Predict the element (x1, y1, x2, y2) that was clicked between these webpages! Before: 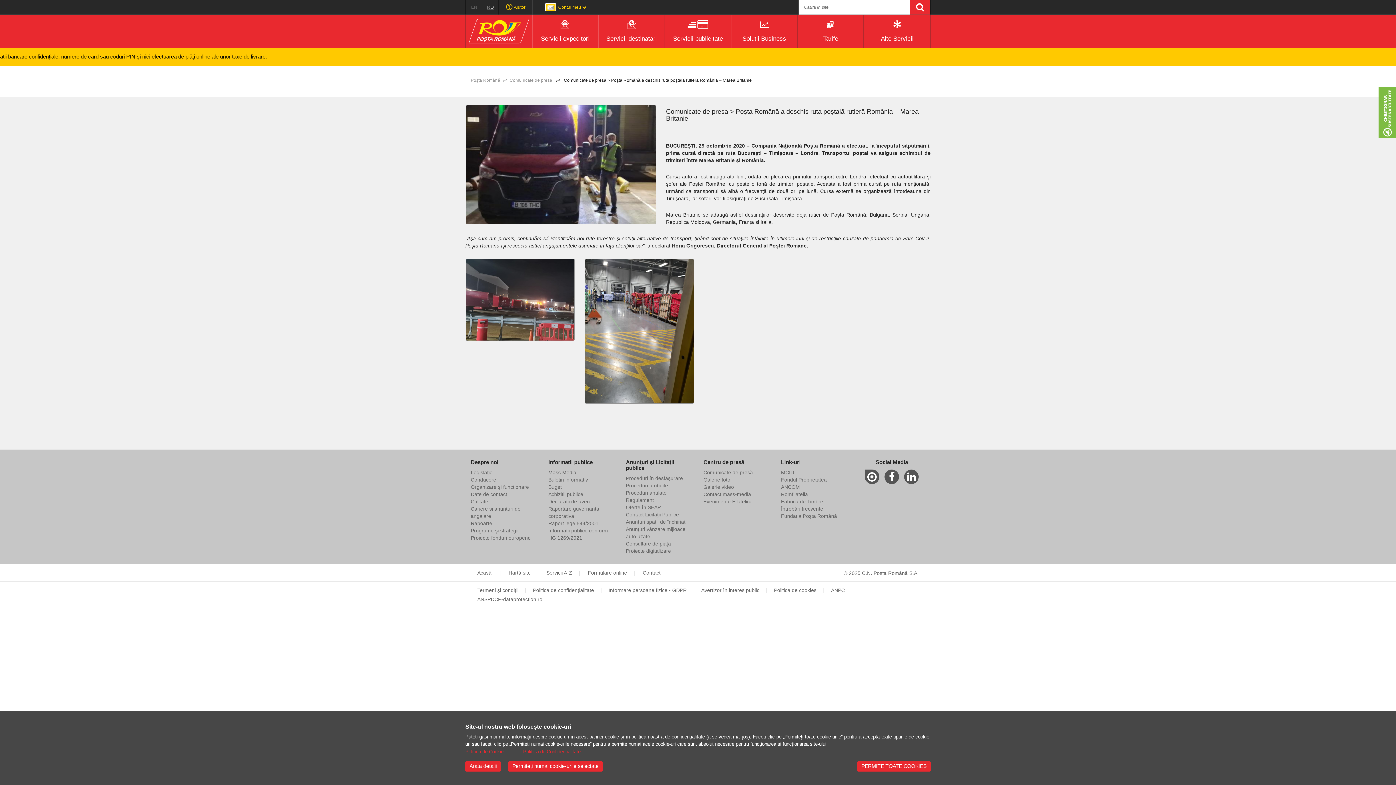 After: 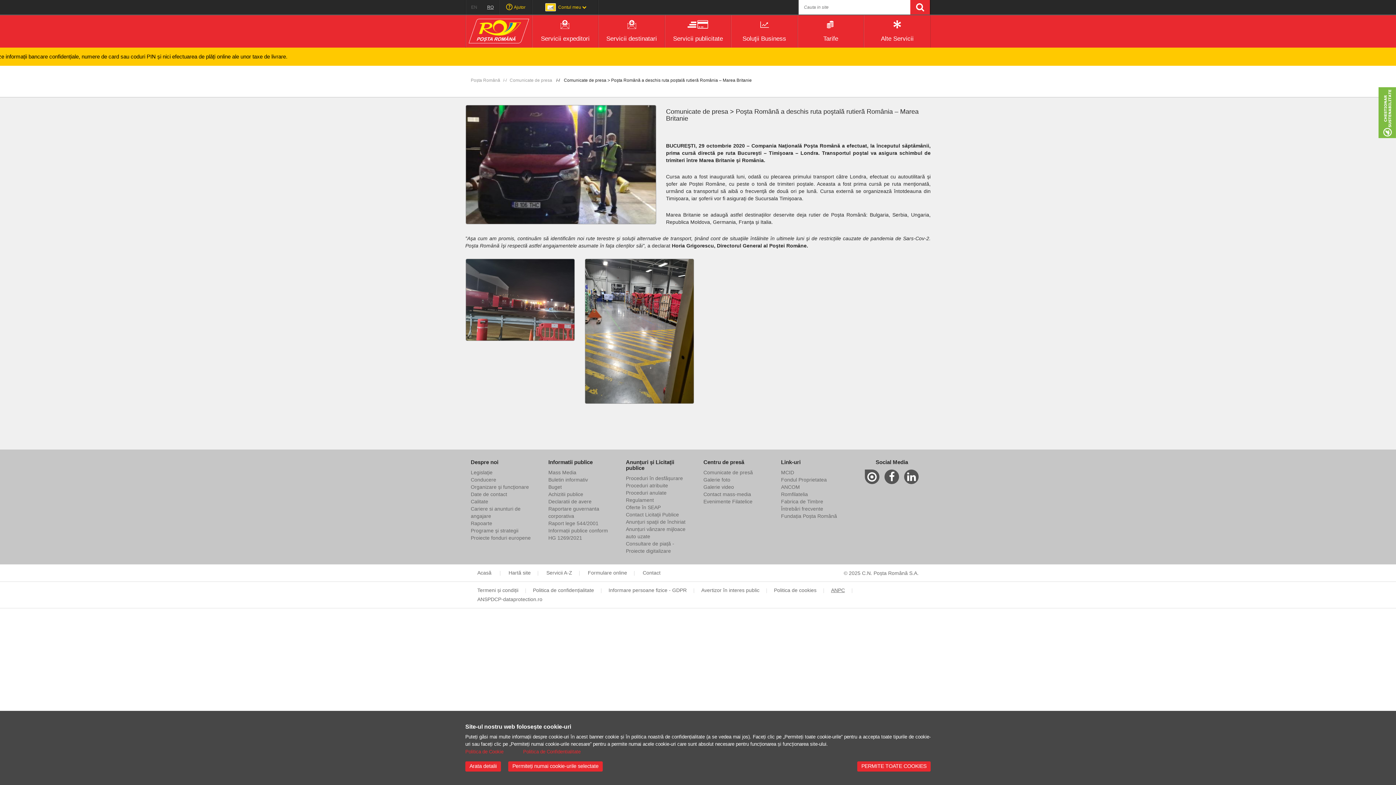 Action: label: ANPC bbox: (824, 587, 851, 593)